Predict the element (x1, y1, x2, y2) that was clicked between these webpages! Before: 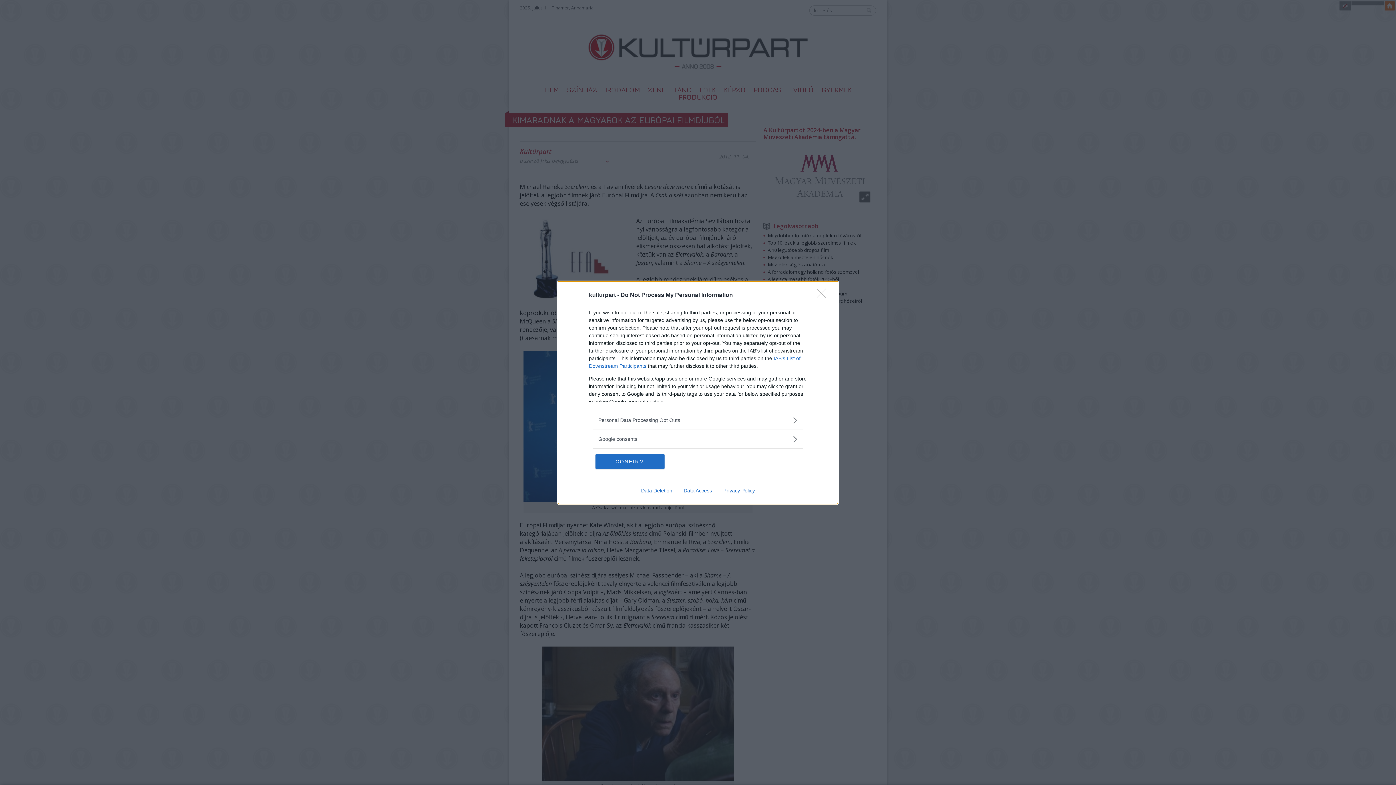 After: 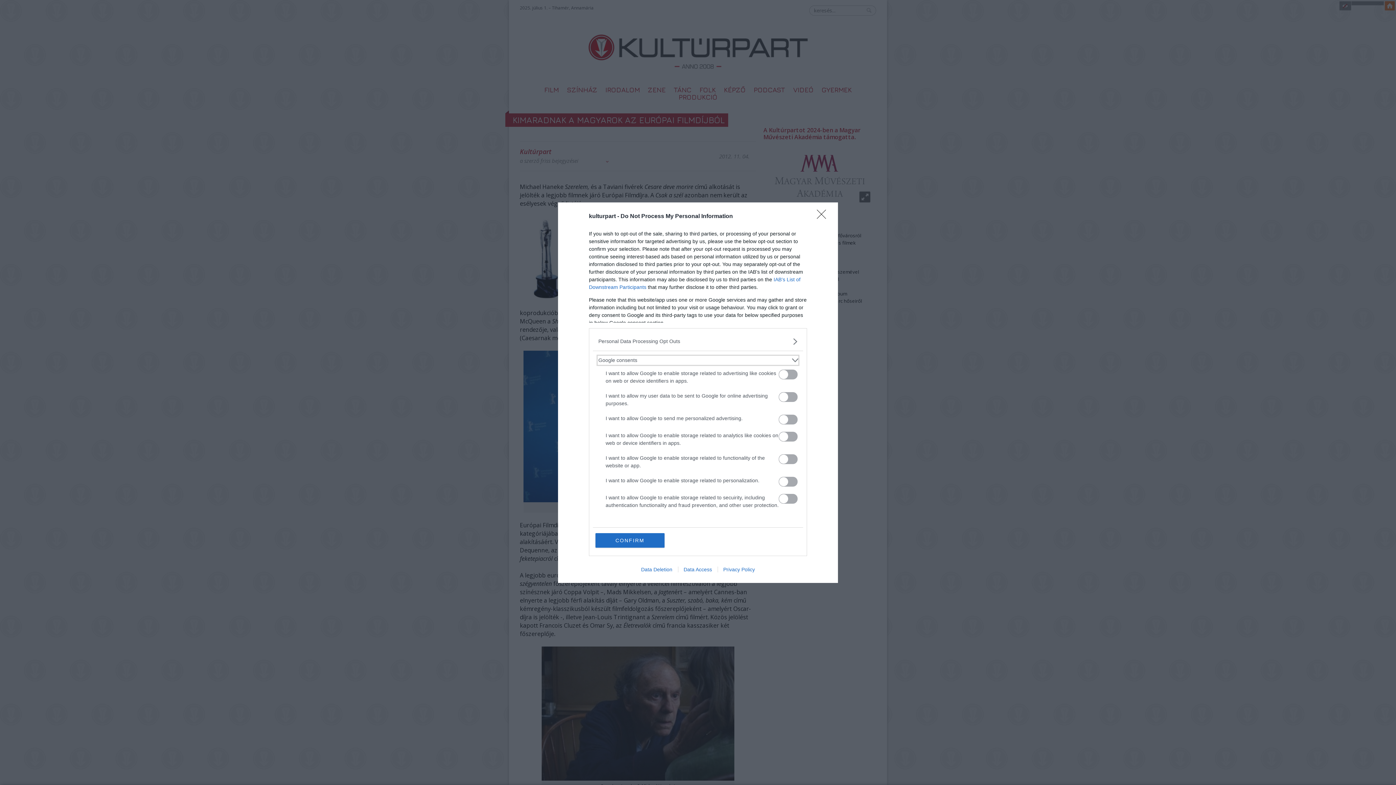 Action: label: Google consents bbox: (598, 435, 797, 443)